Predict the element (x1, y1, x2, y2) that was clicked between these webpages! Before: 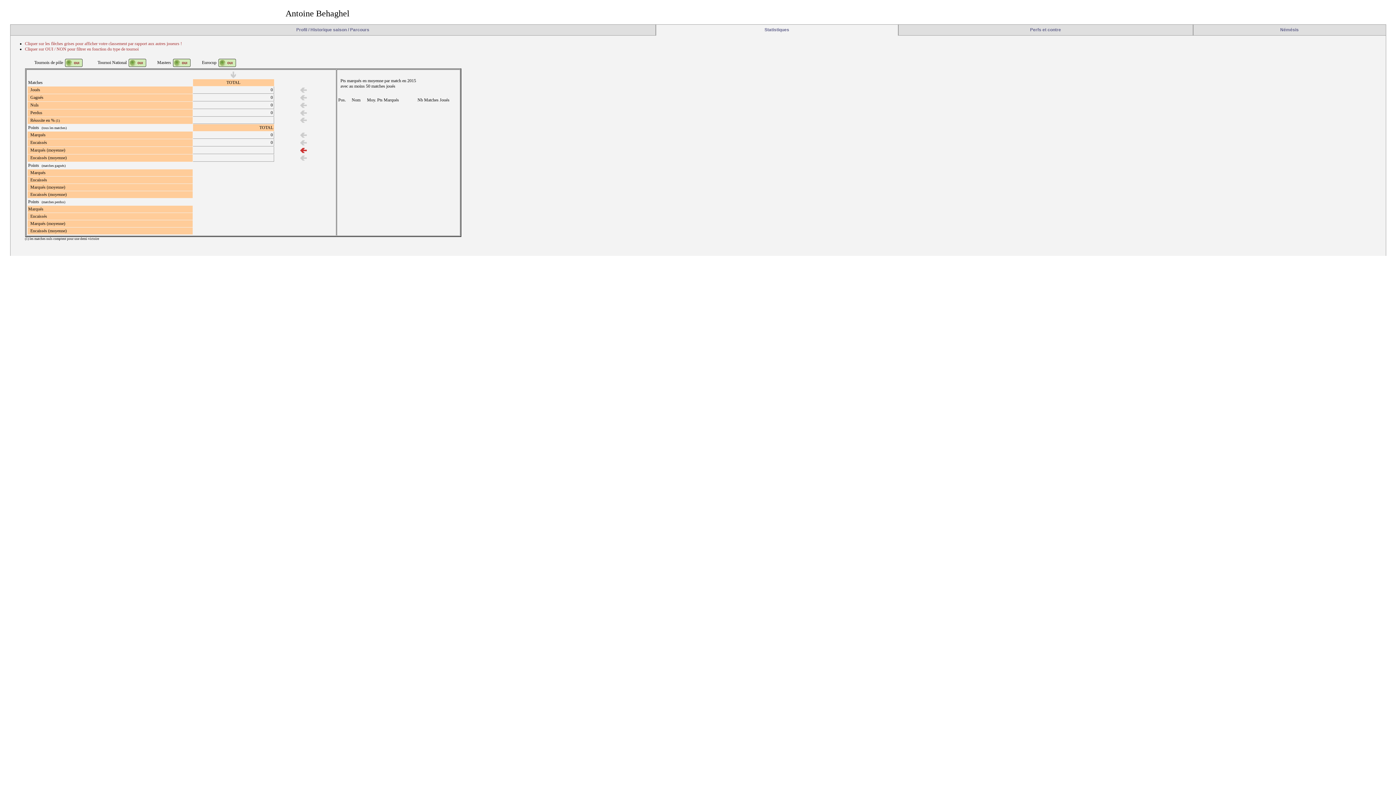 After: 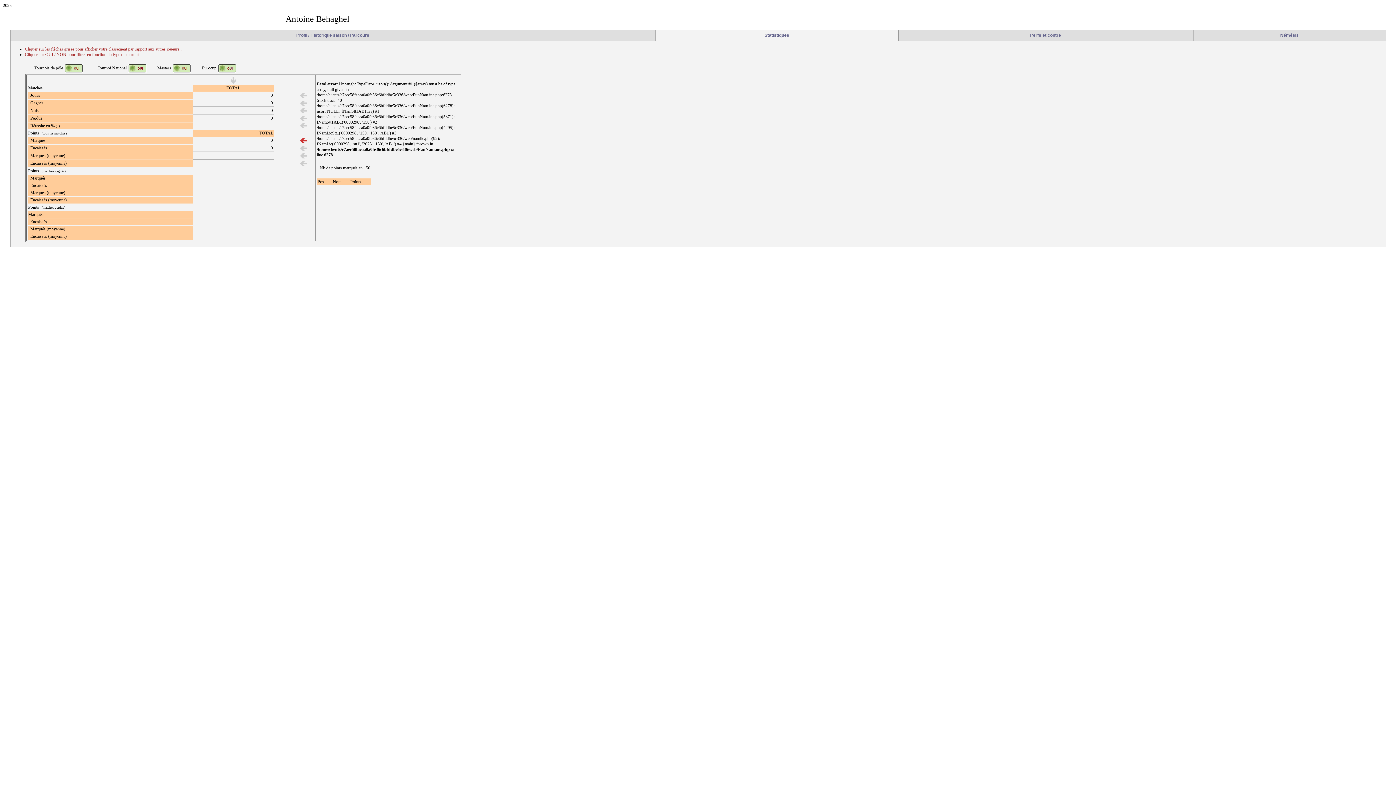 Action: bbox: (300, 133, 306, 138)